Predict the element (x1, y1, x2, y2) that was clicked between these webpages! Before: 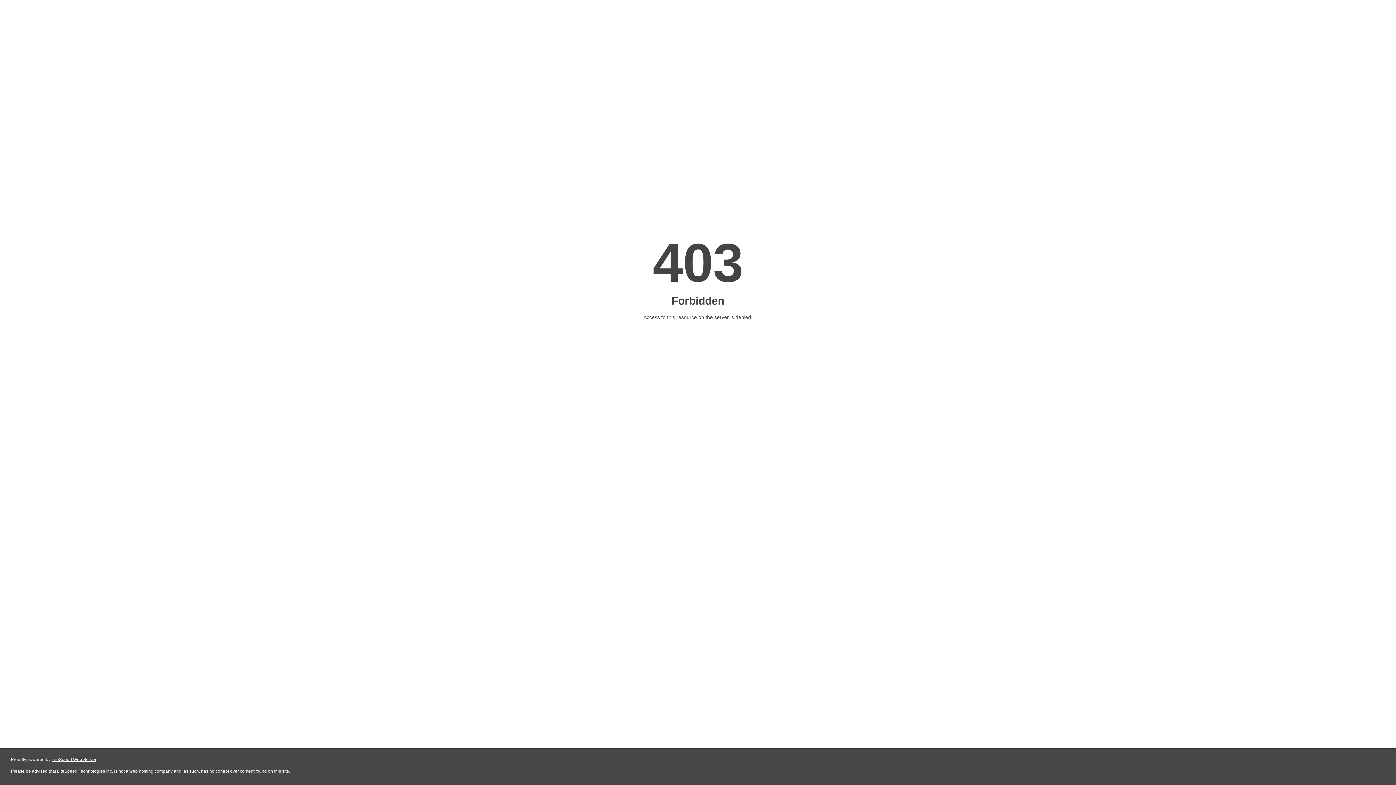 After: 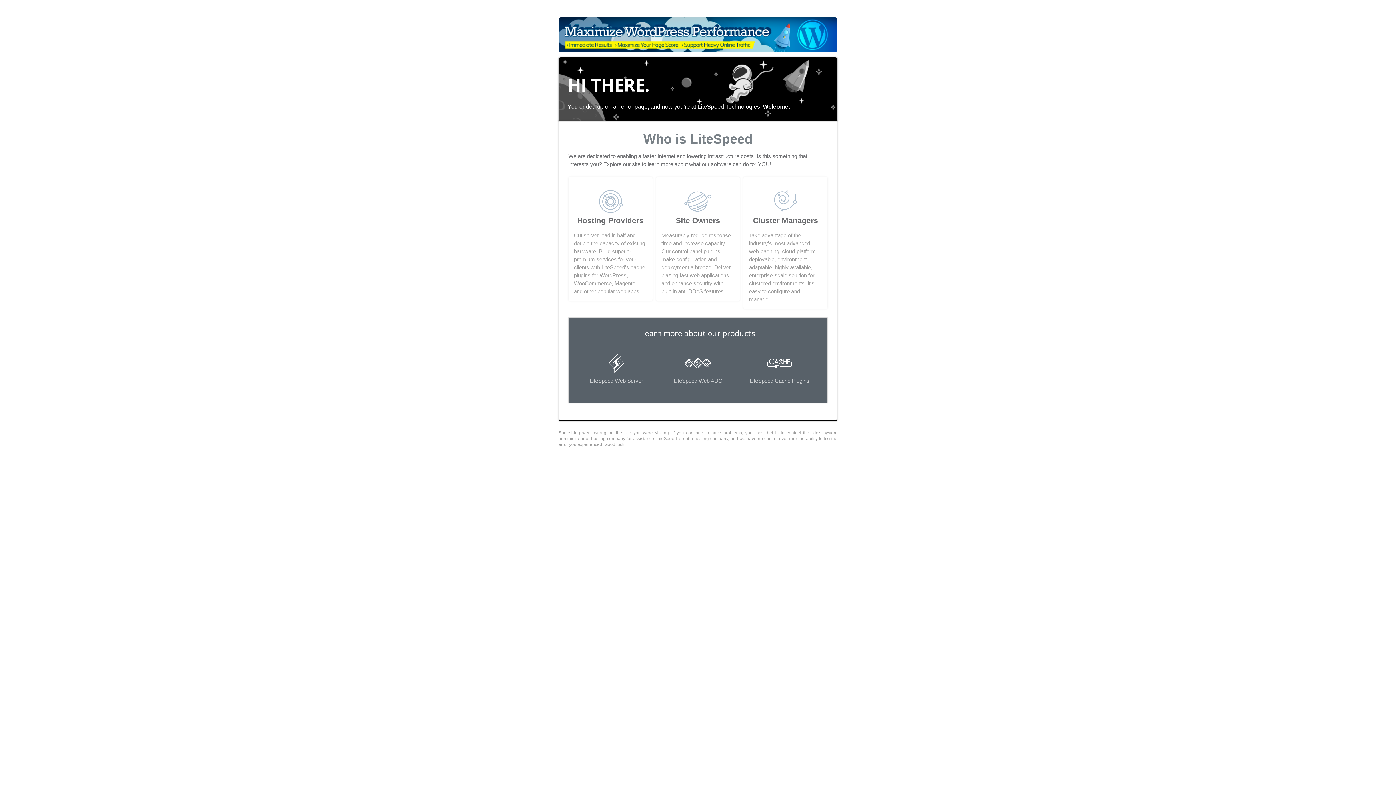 Action: bbox: (51, 757, 96, 762) label: LiteSpeed Web Server